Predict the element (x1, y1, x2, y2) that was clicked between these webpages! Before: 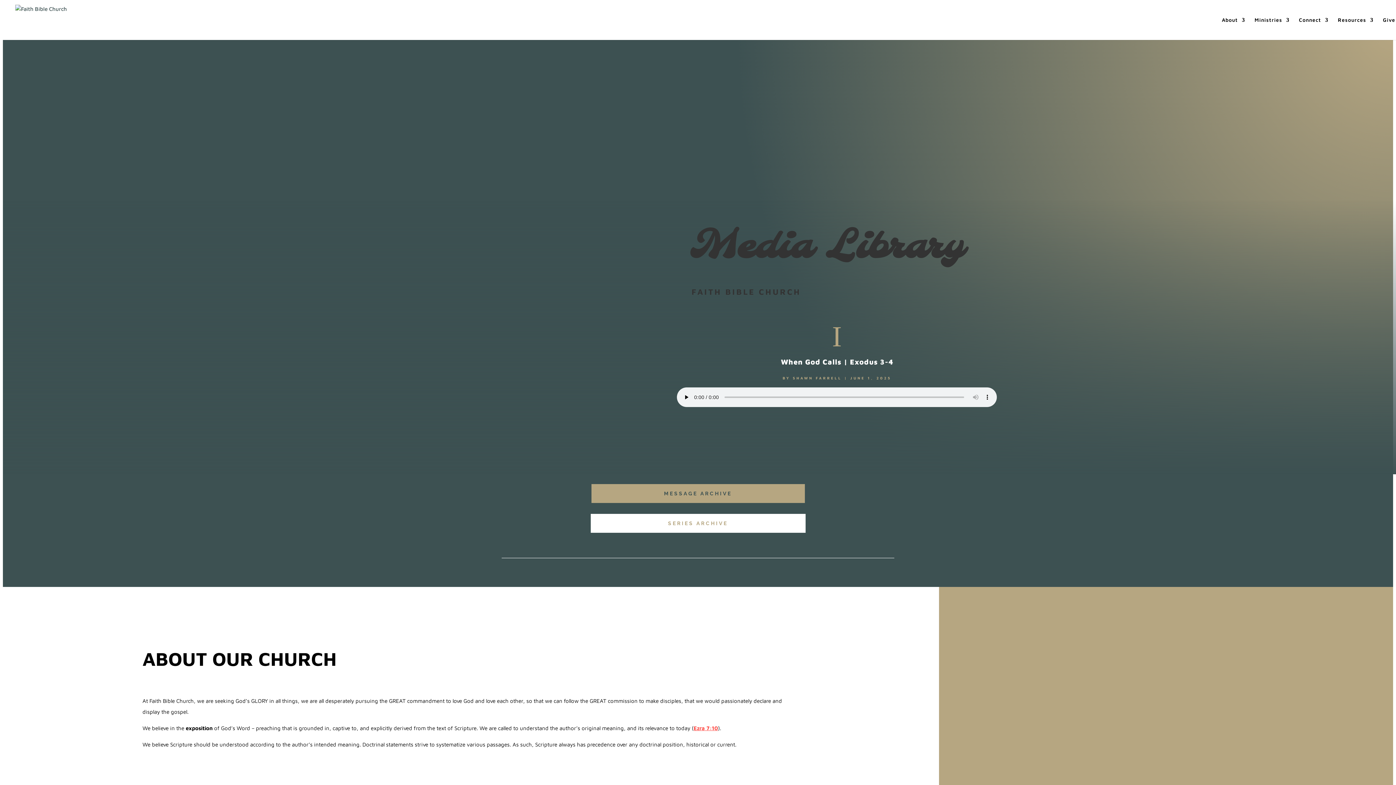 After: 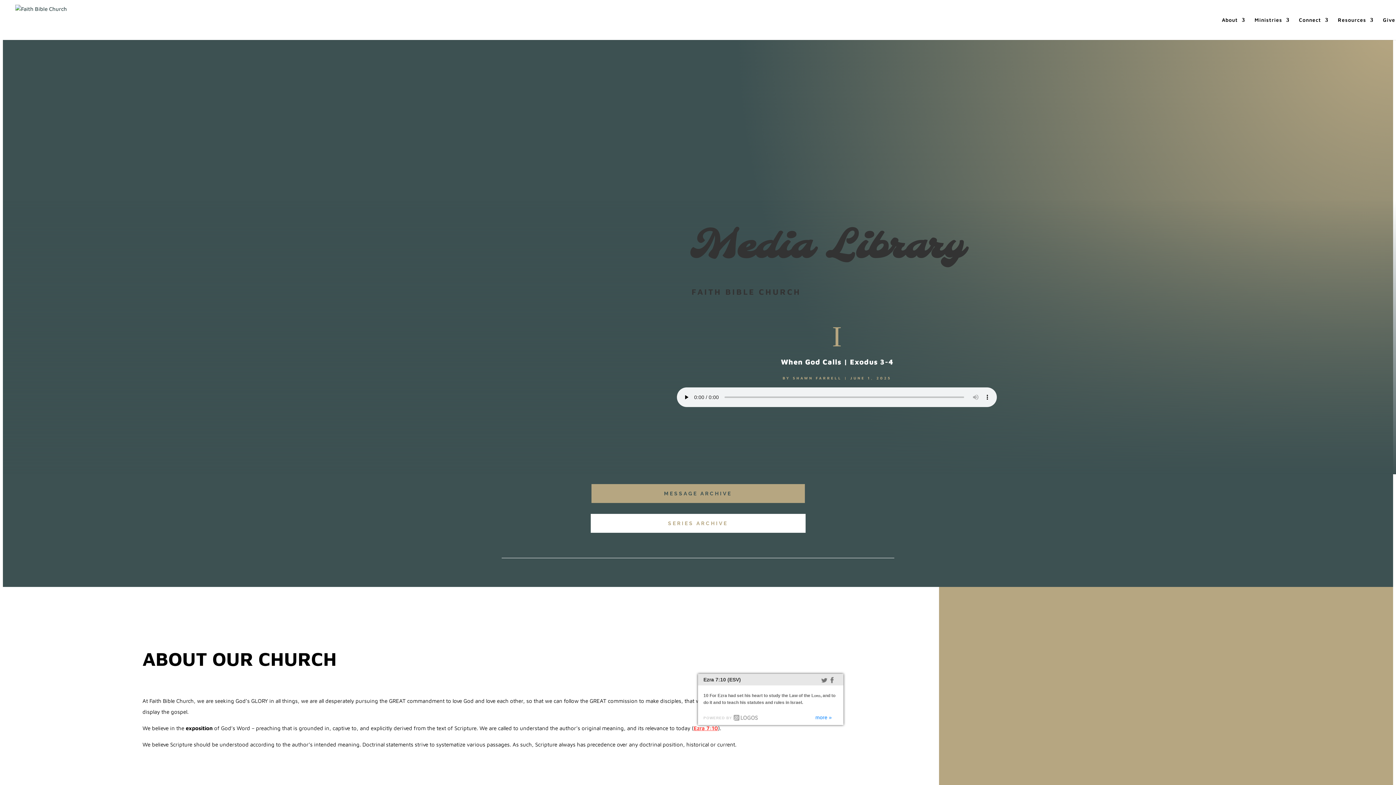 Action: bbox: (693, 725, 718, 731) label: Ezra 7:10